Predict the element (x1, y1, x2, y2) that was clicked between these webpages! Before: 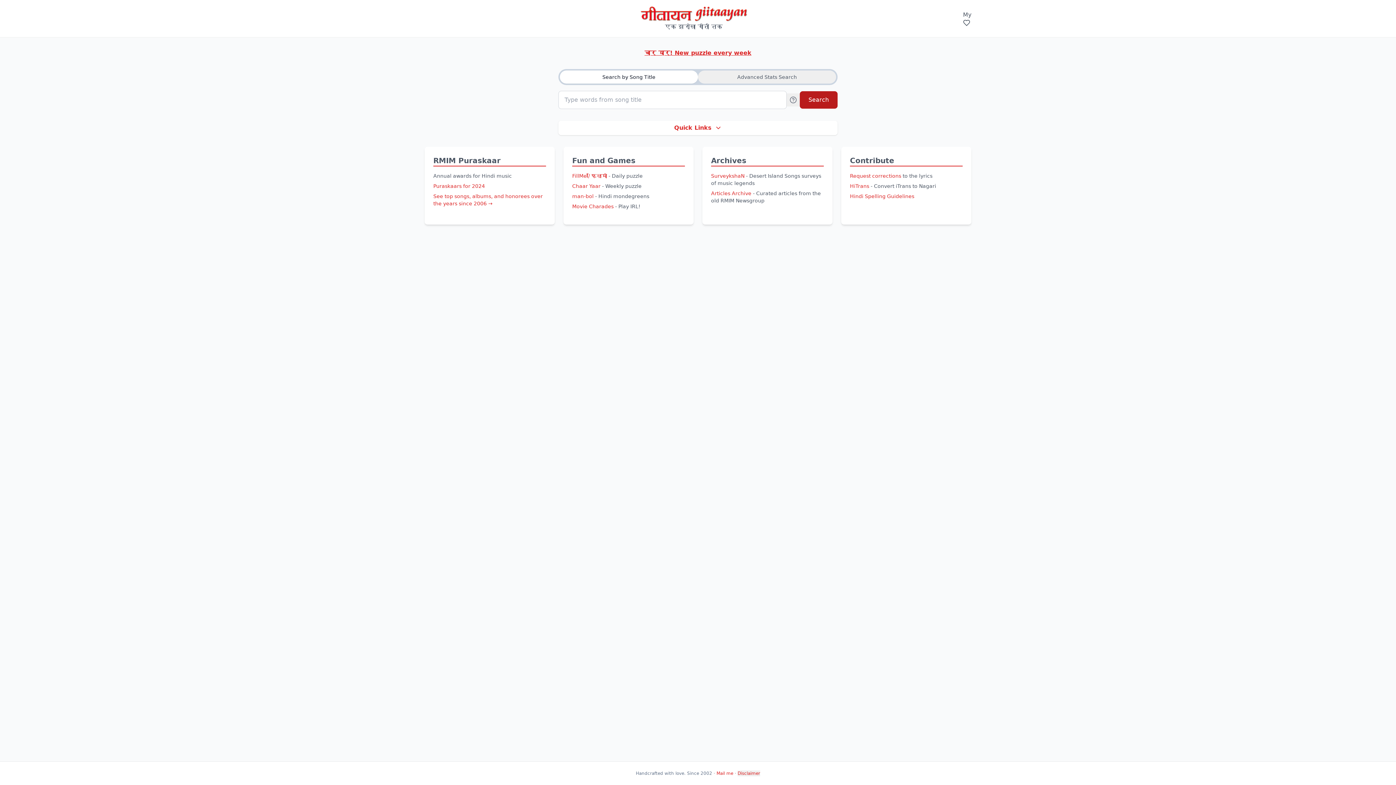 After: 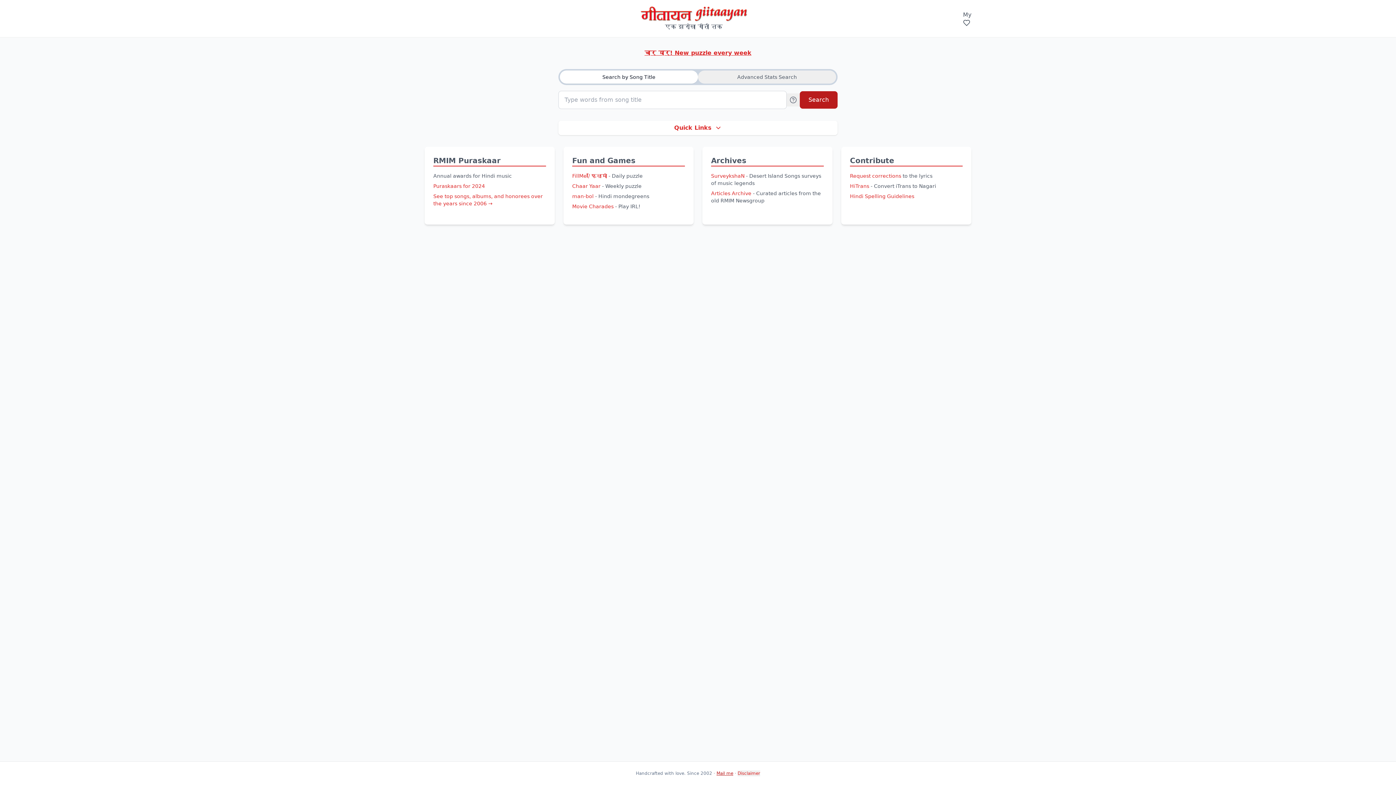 Action: bbox: (716, 771, 733, 776) label: Mail me